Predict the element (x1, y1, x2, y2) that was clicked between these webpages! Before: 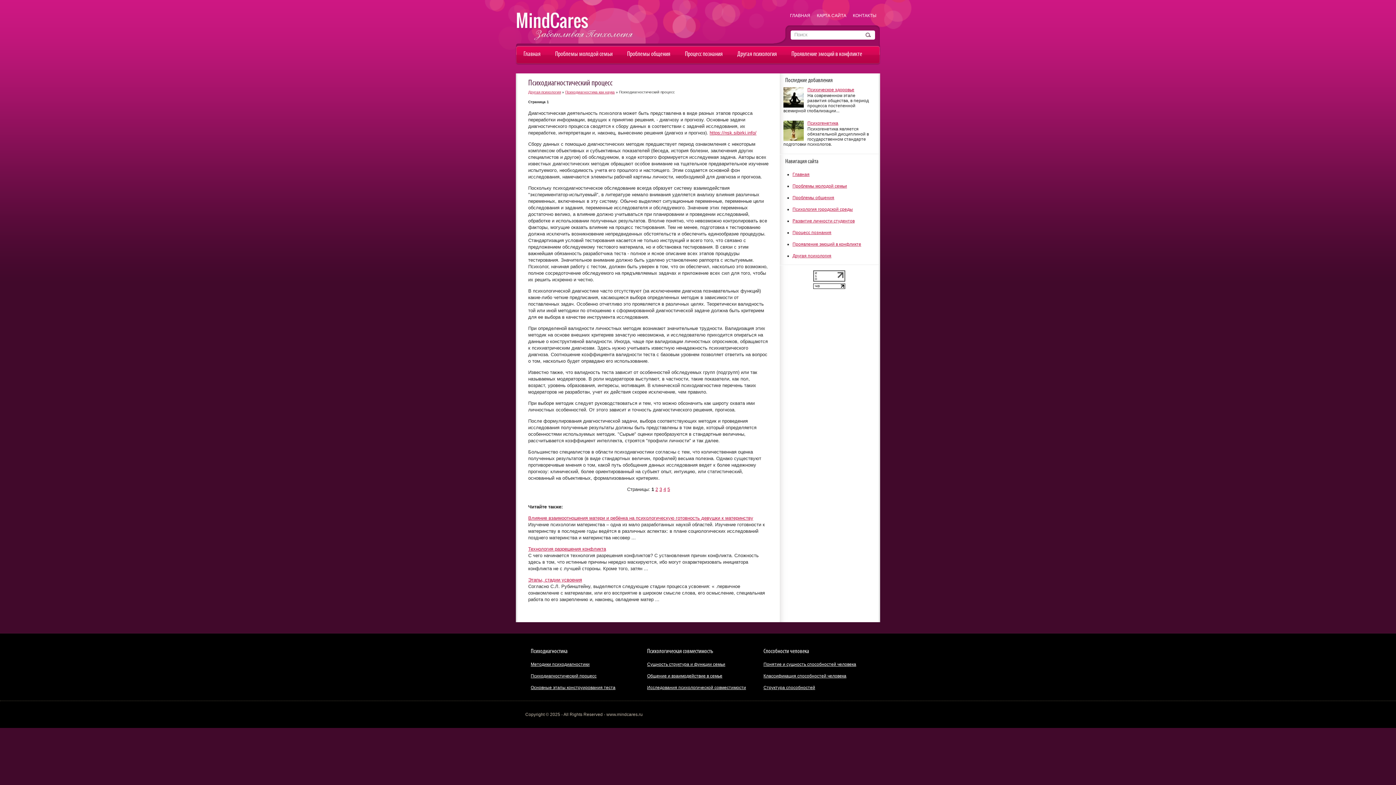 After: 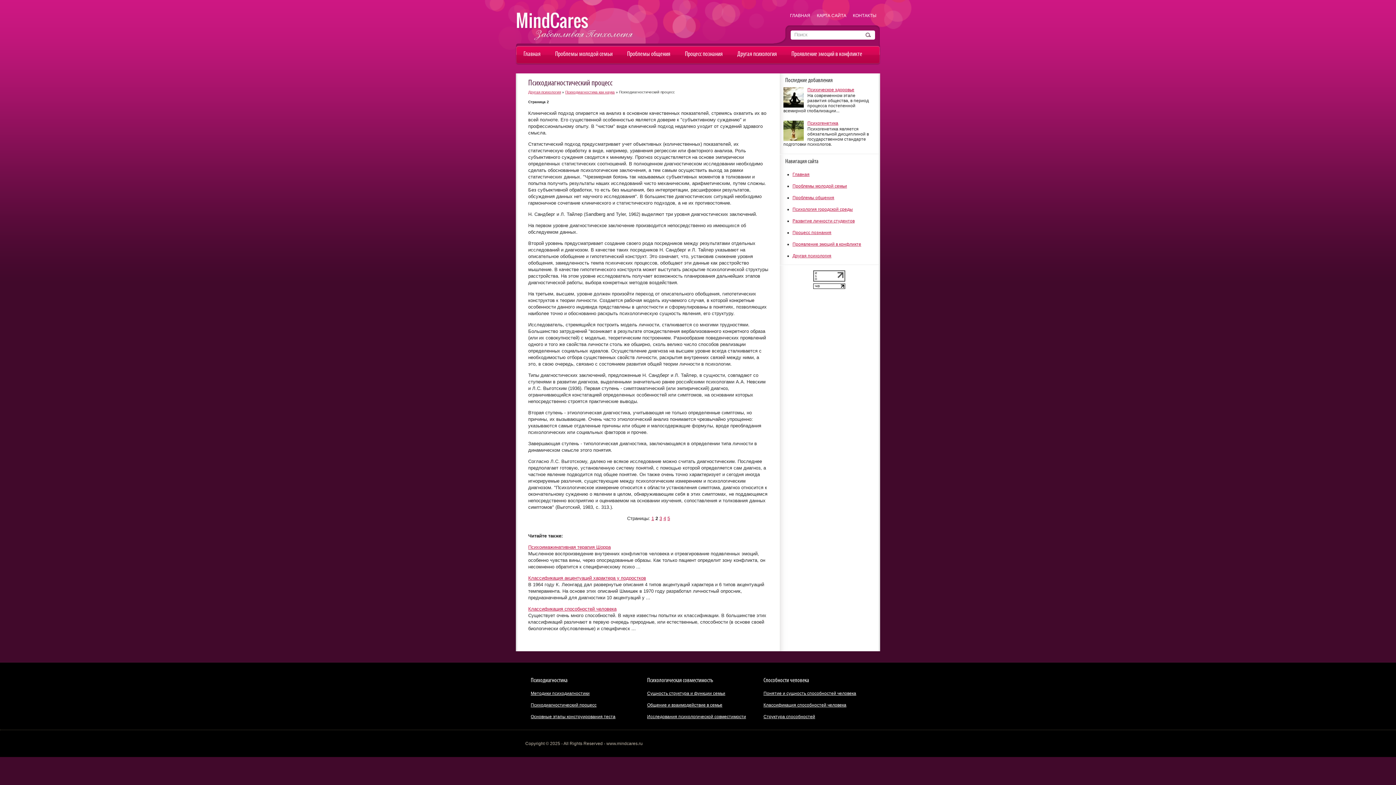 Action: bbox: (655, 486, 658, 492) label: 2